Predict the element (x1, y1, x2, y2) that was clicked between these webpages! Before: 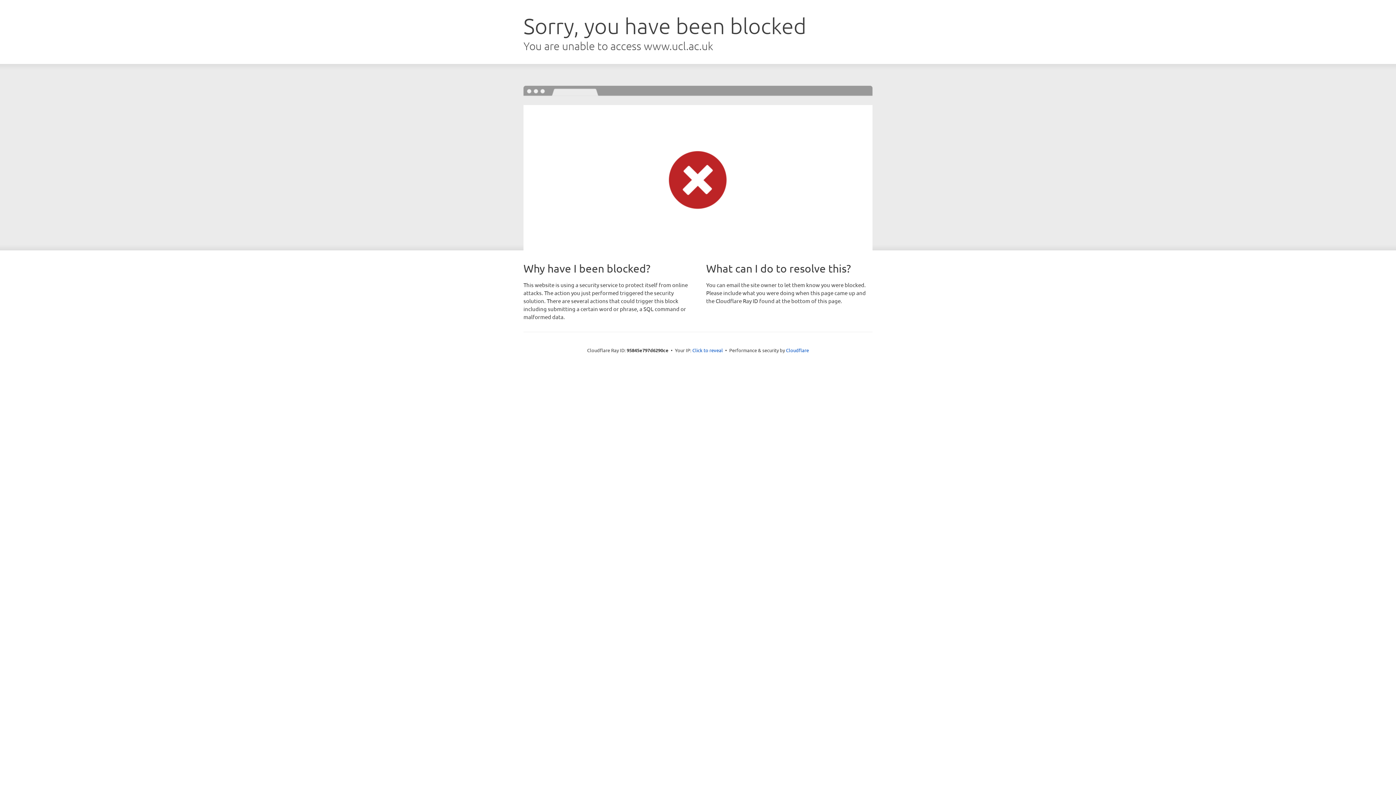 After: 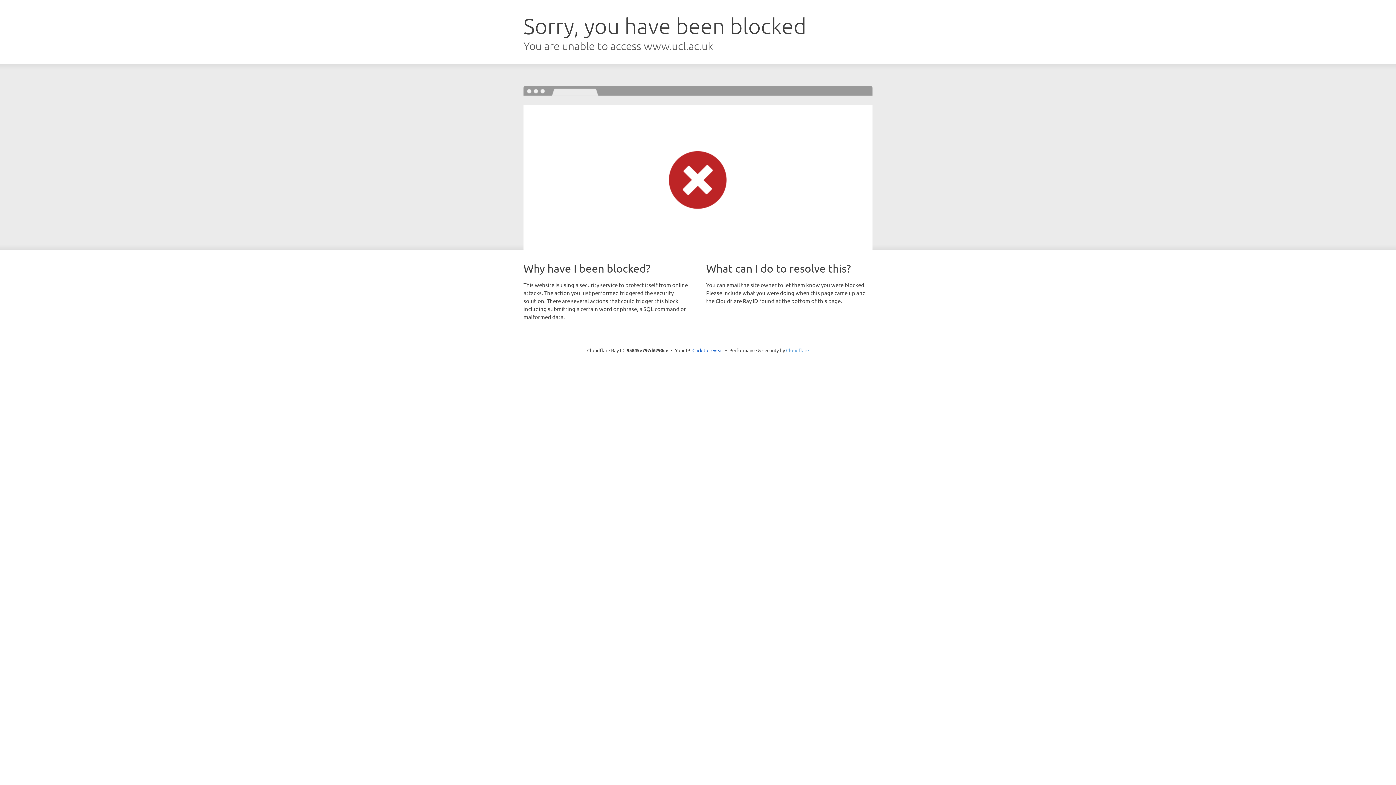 Action: bbox: (786, 347, 809, 353) label: Cloudflare